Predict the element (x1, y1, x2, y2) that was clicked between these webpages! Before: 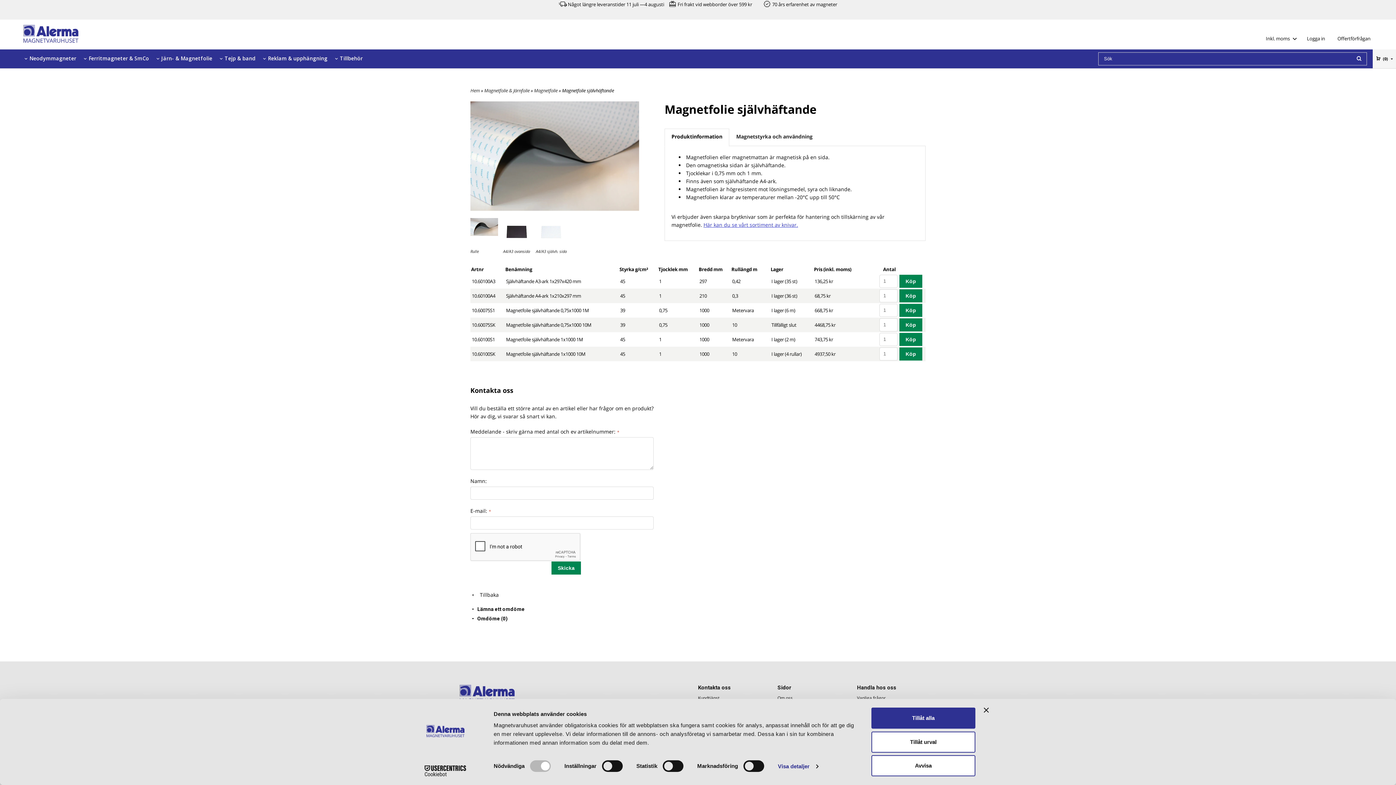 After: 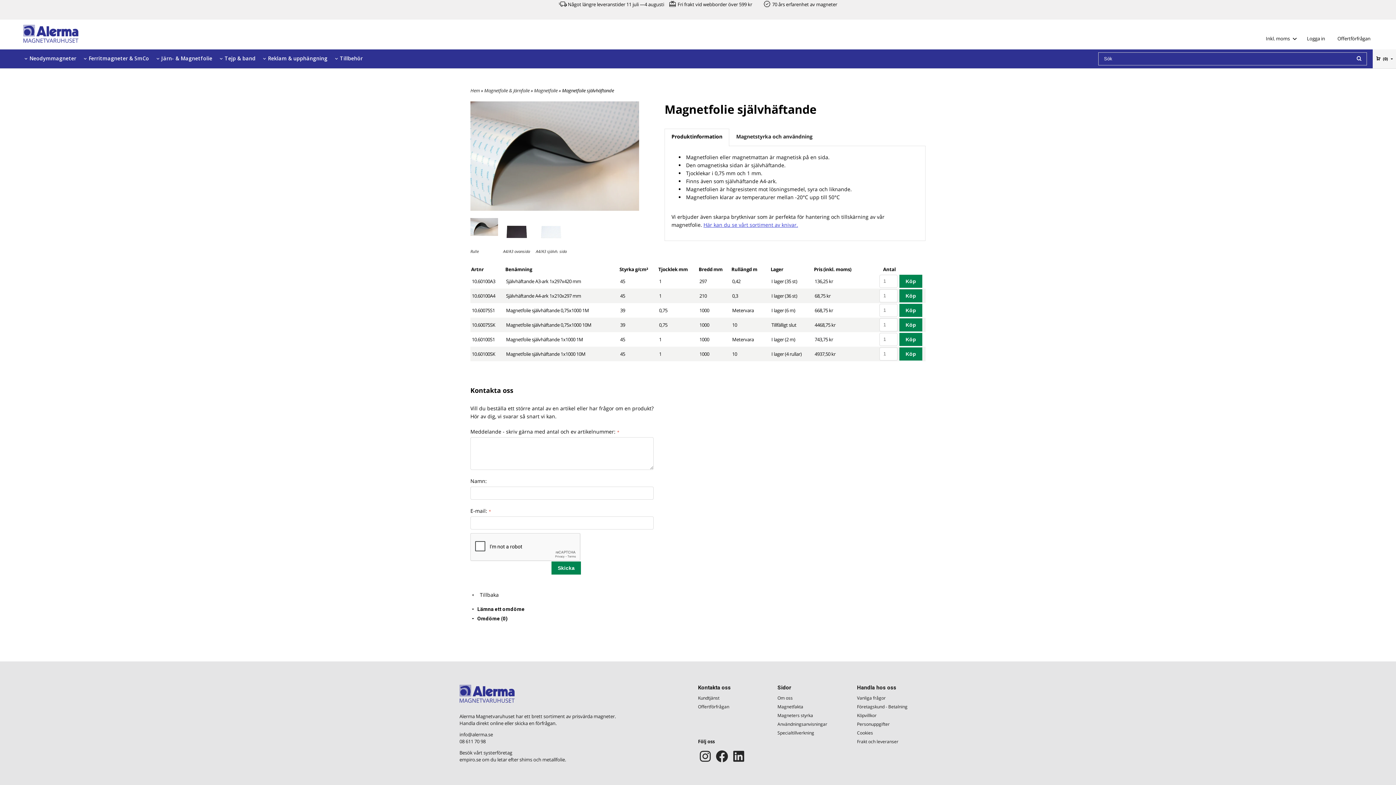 Action: label: Tillåt alla bbox: (871, 708, 975, 729)